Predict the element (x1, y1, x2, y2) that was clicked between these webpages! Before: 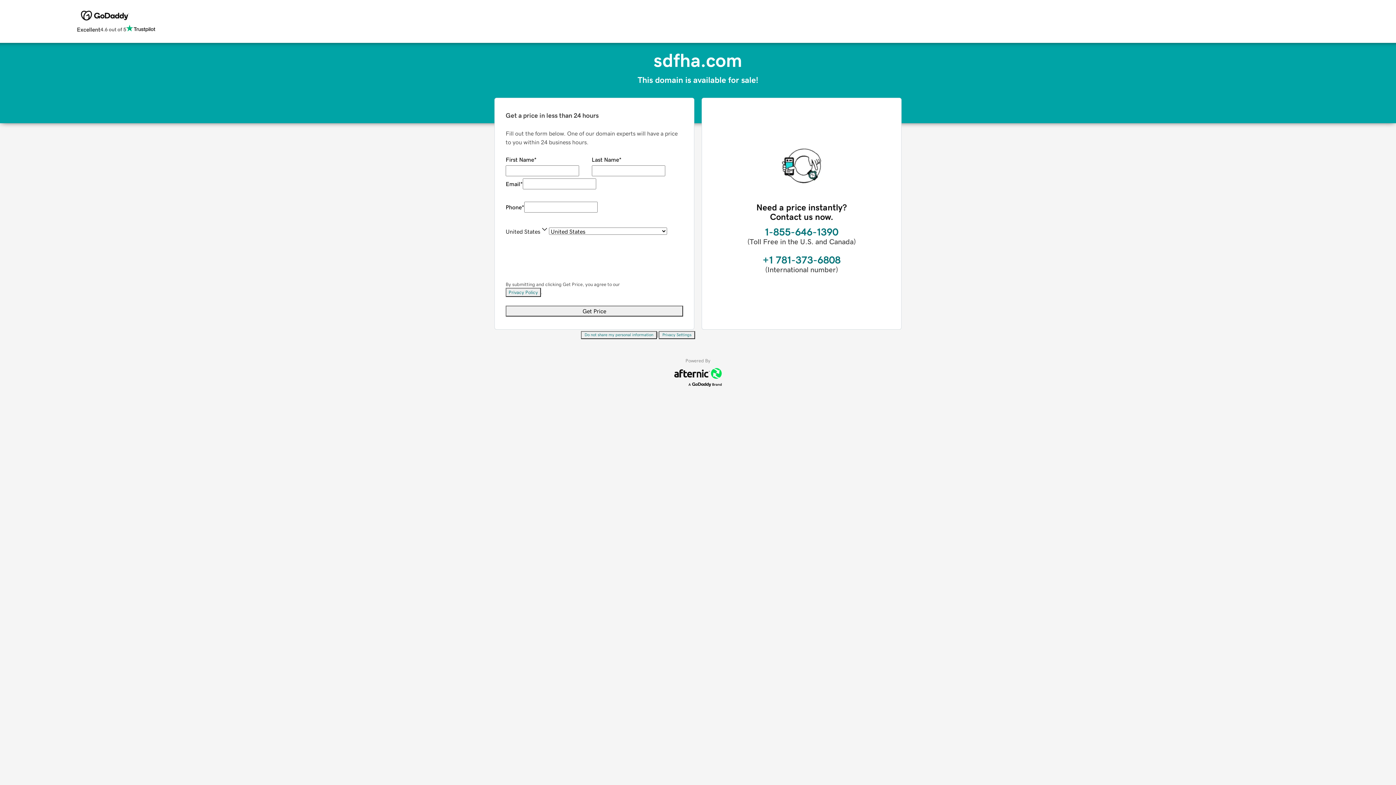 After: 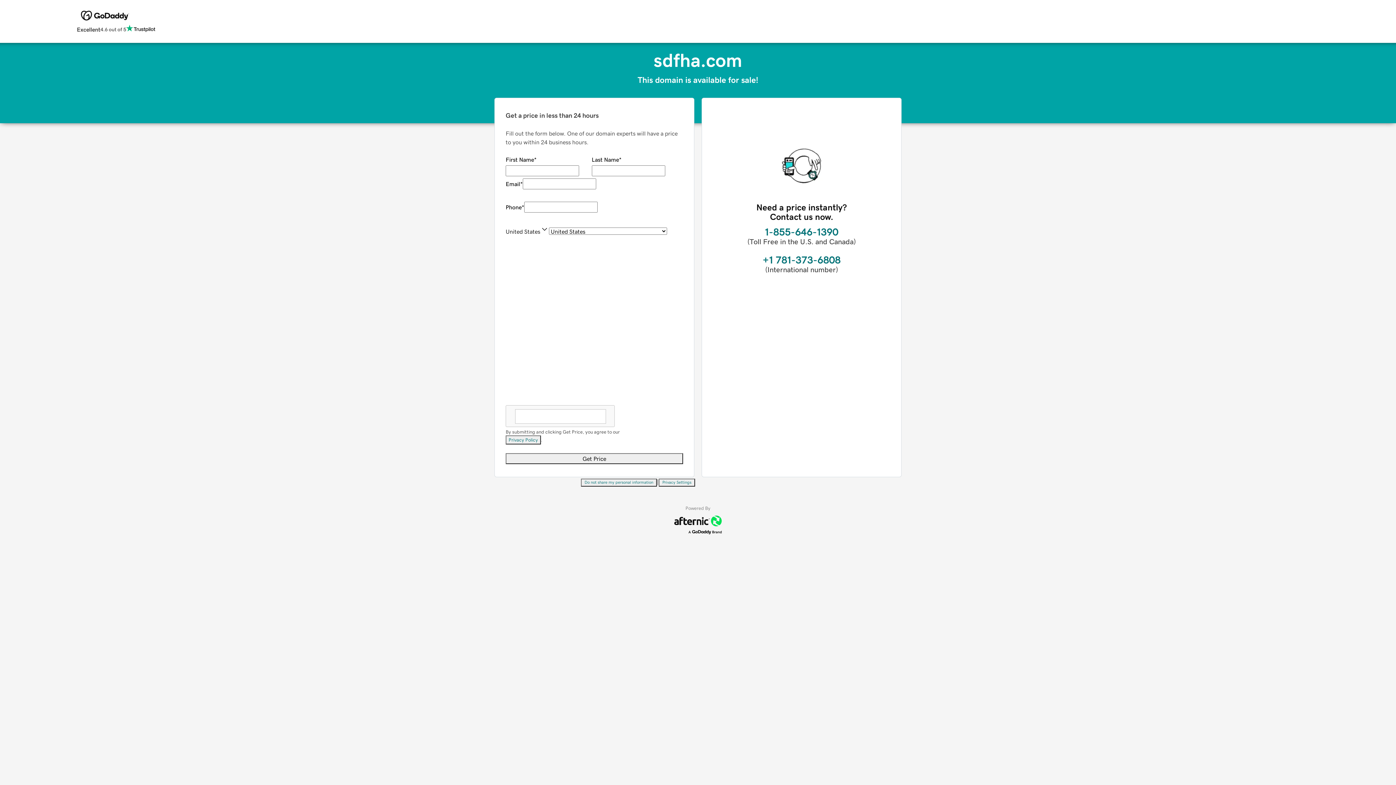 Action: bbox: (658, 331, 695, 339) label: Privacy Settings